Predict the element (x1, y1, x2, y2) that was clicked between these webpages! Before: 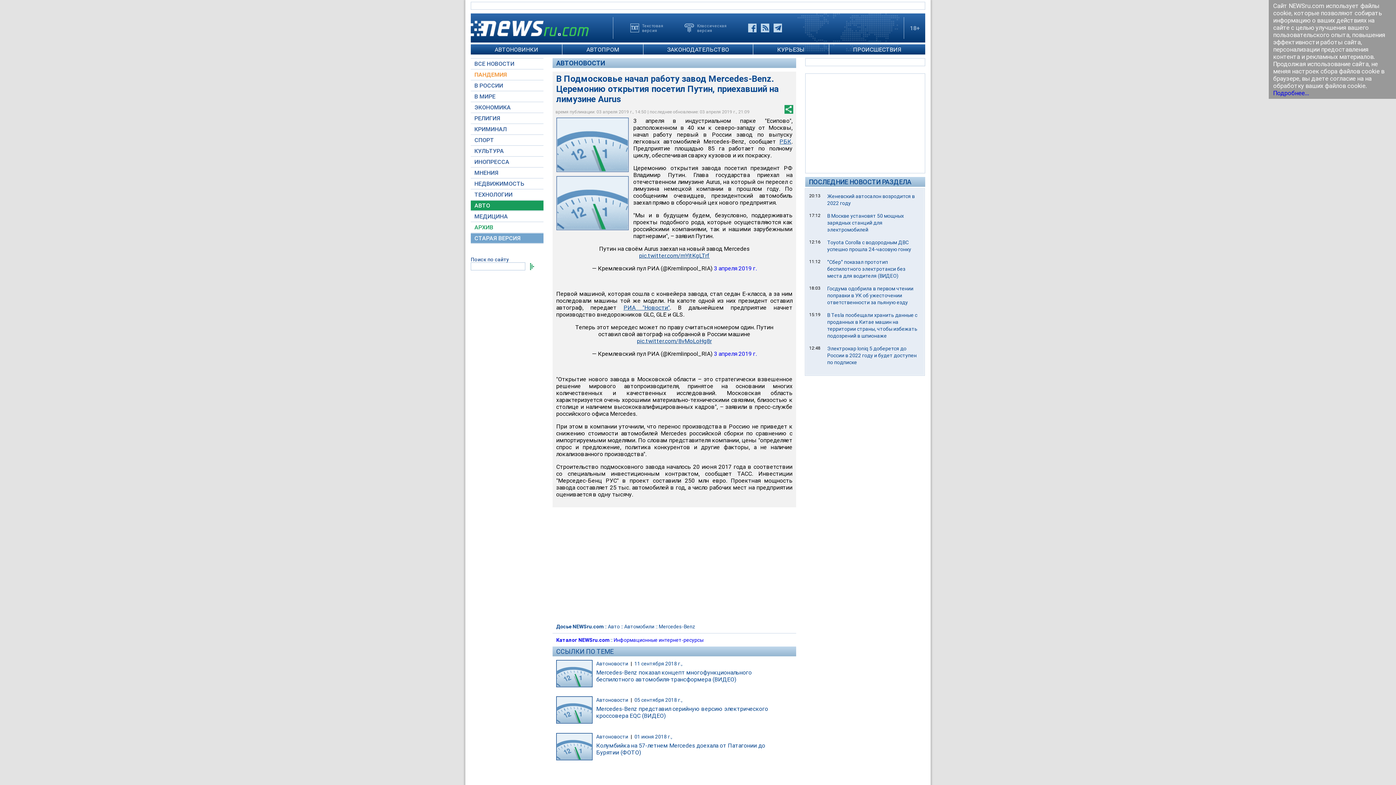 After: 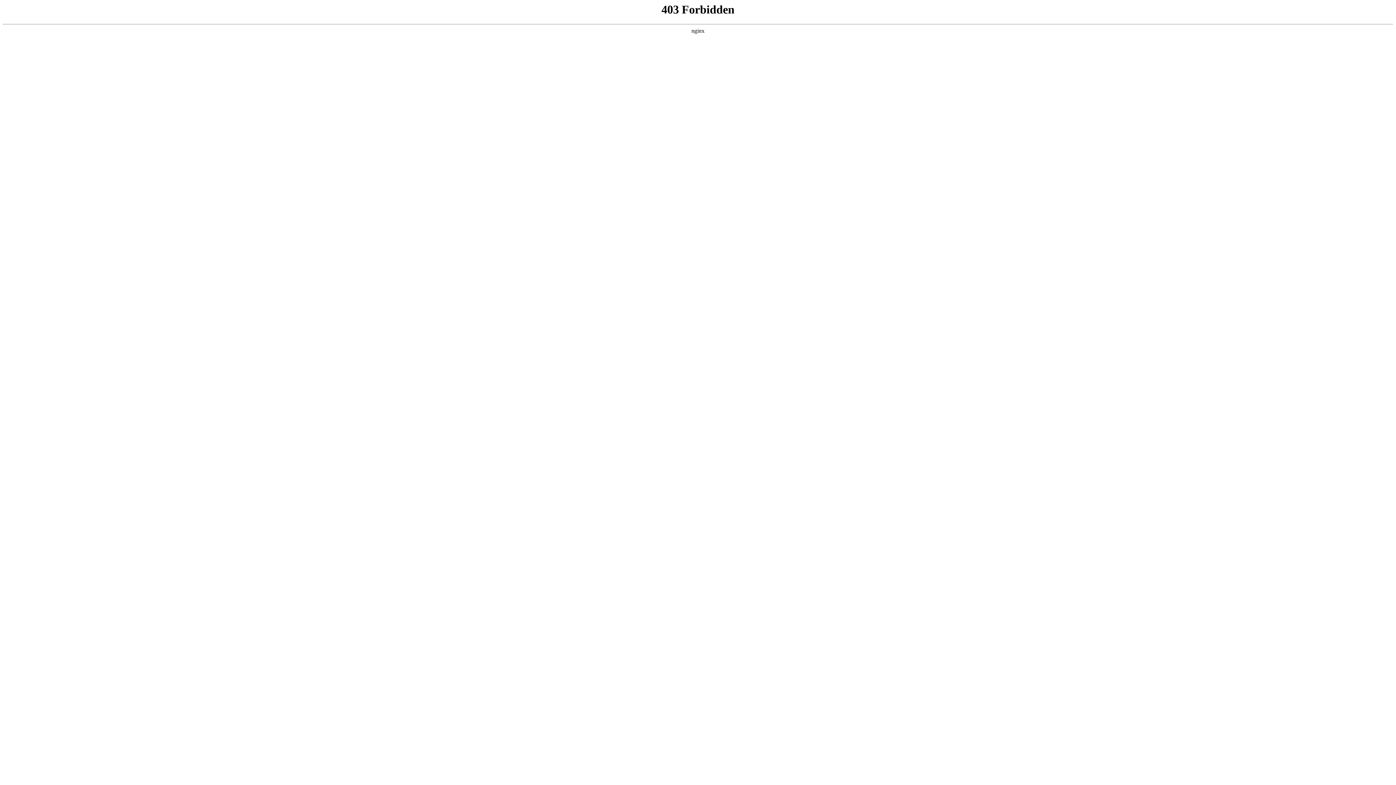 Action: bbox: (556, 637, 609, 643) label: Каталог NEWSru.com